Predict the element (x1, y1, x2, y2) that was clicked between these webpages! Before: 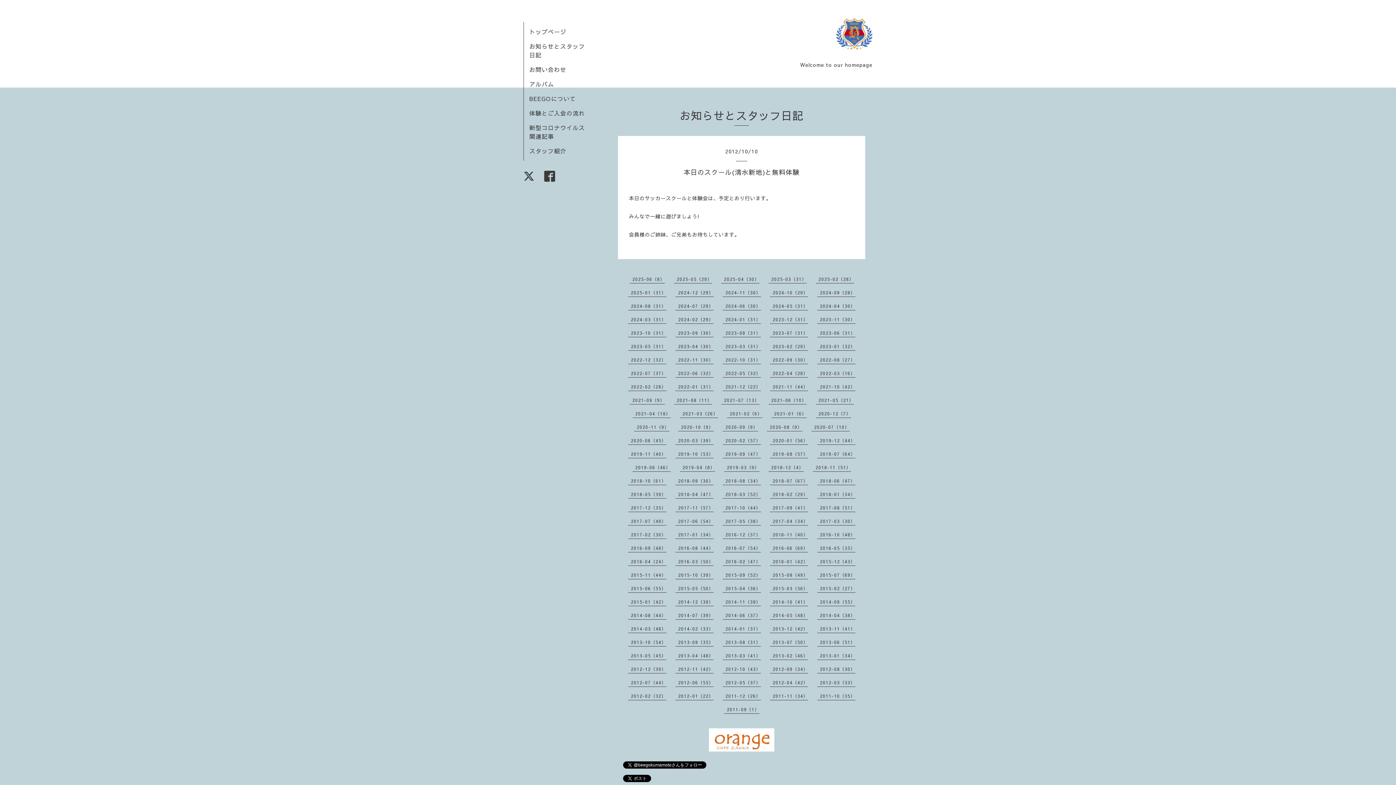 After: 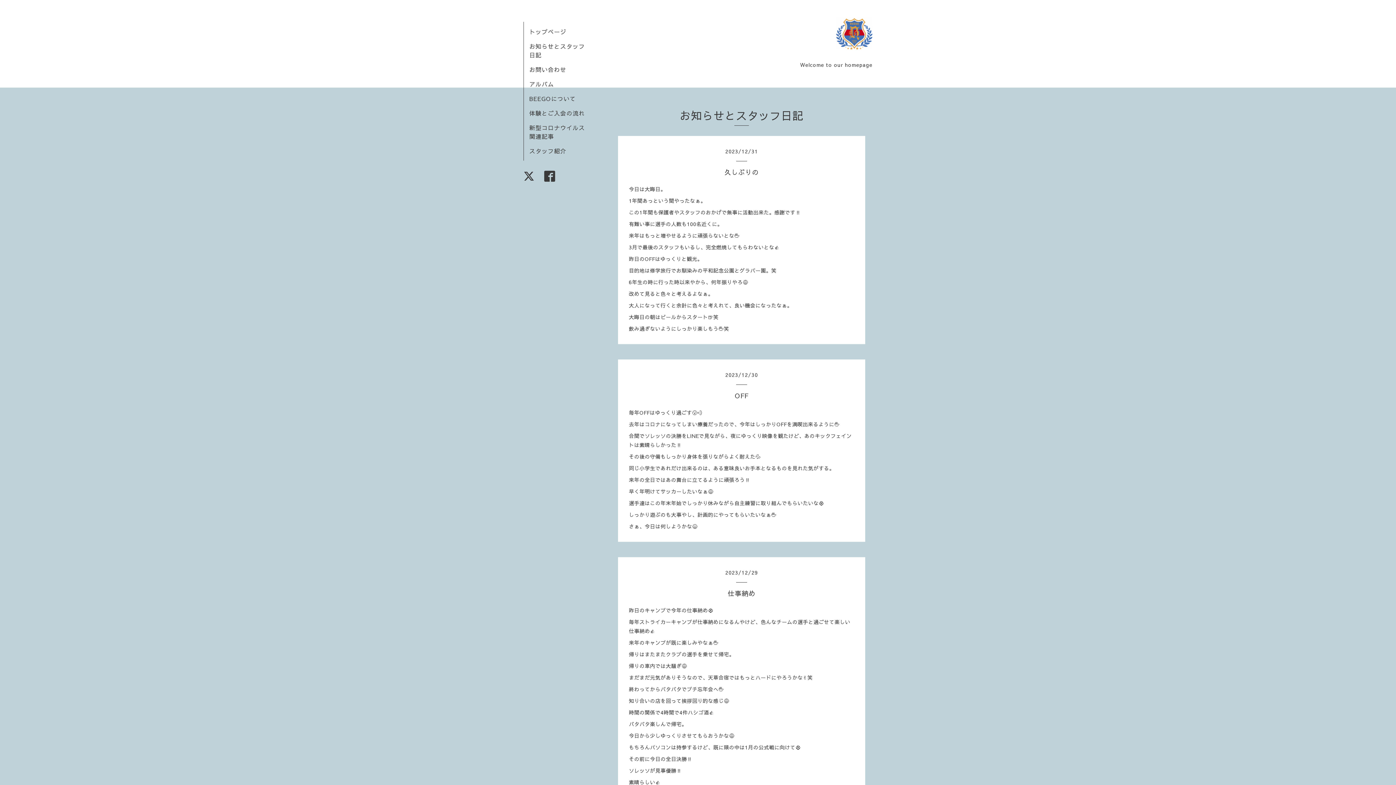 Action: bbox: (772, 316, 808, 322) label: 2023-12（31）